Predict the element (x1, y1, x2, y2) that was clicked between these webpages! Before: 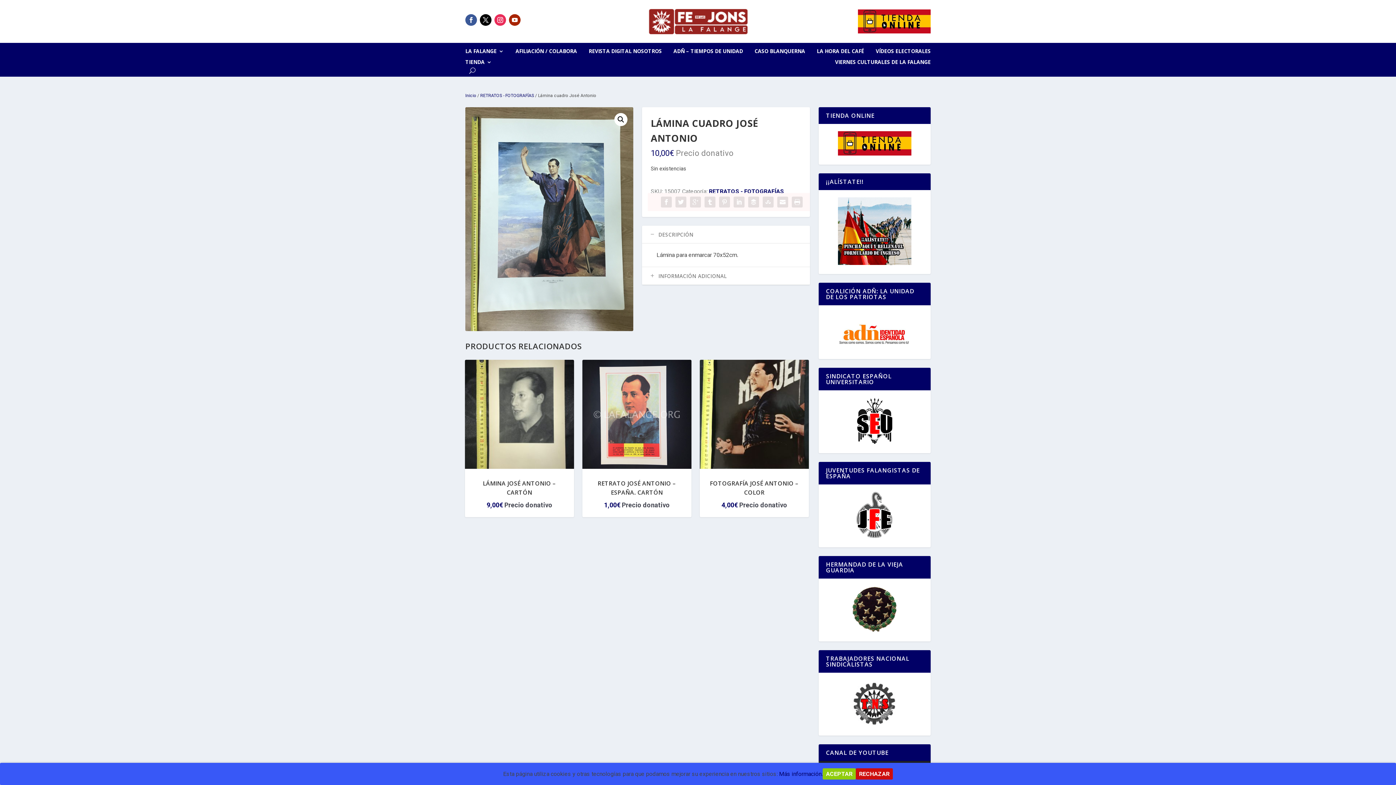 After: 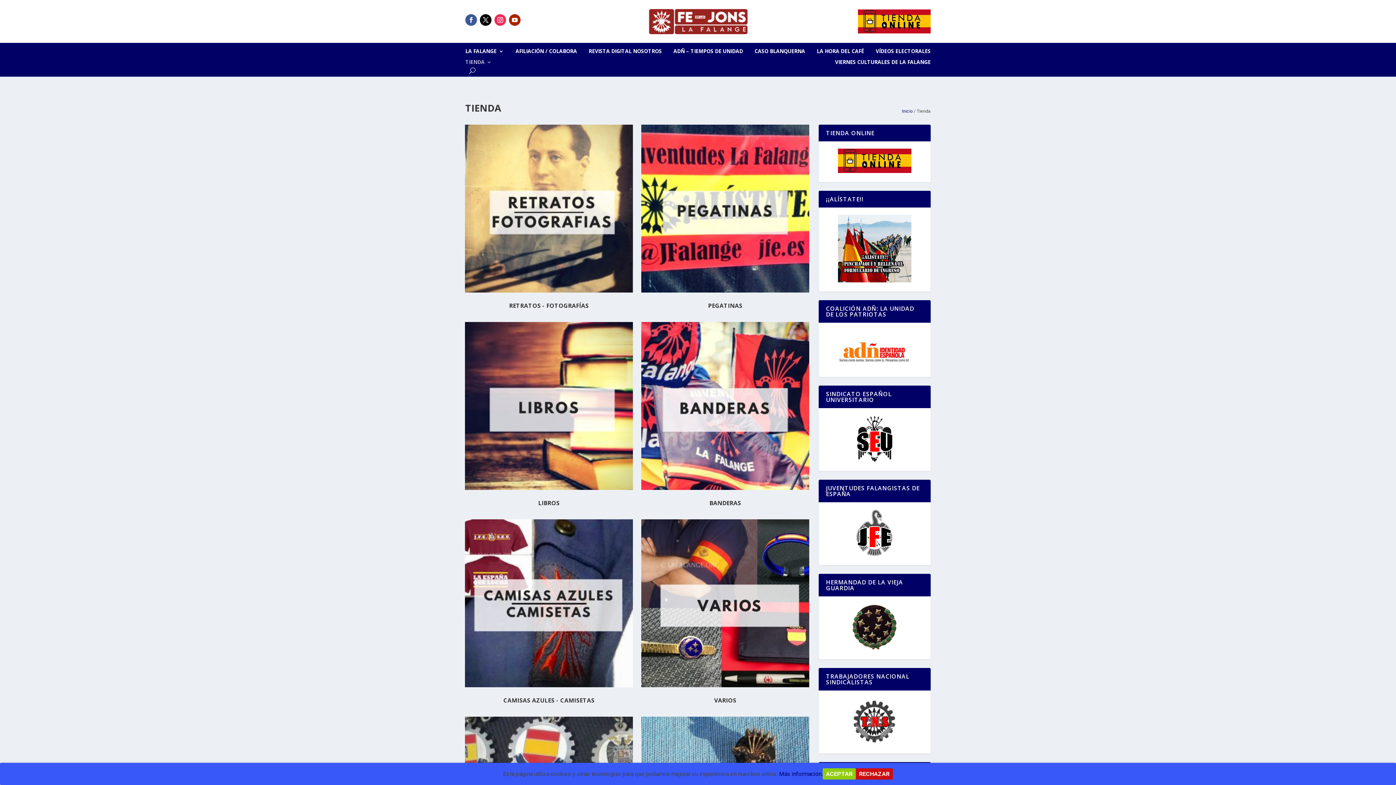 Action: bbox: (838, 150, 911, 156)